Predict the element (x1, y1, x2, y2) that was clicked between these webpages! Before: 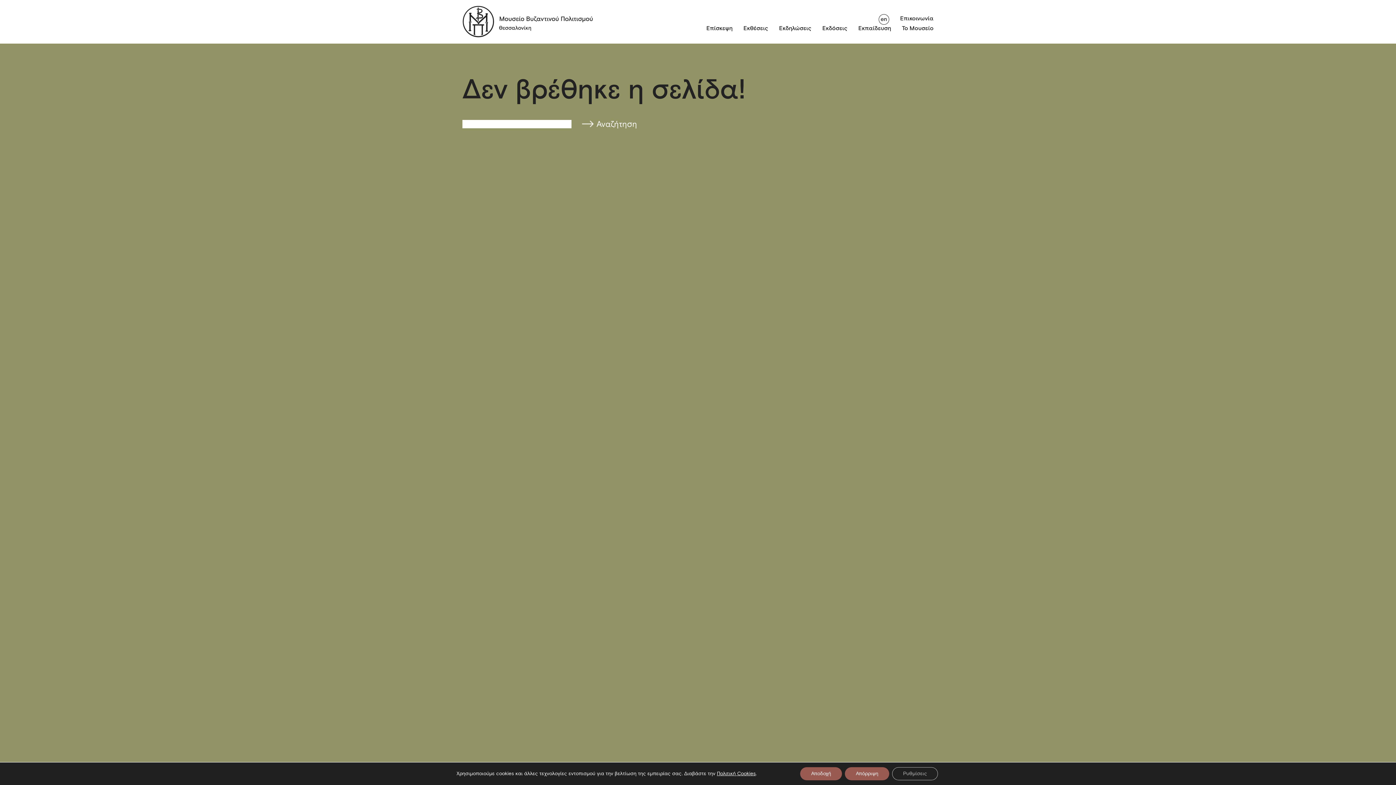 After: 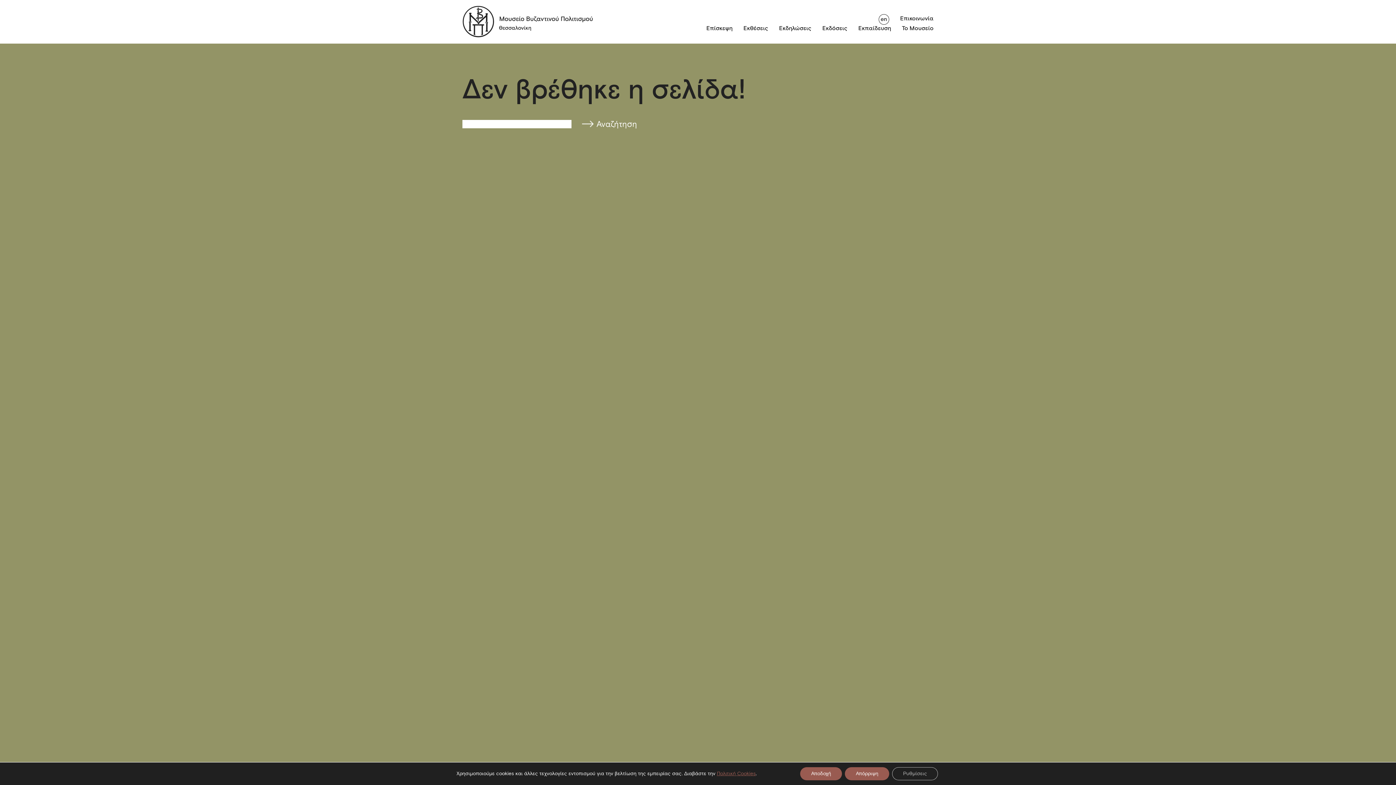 Action: label: Πολιτική Cookies bbox: (717, 770, 755, 777)